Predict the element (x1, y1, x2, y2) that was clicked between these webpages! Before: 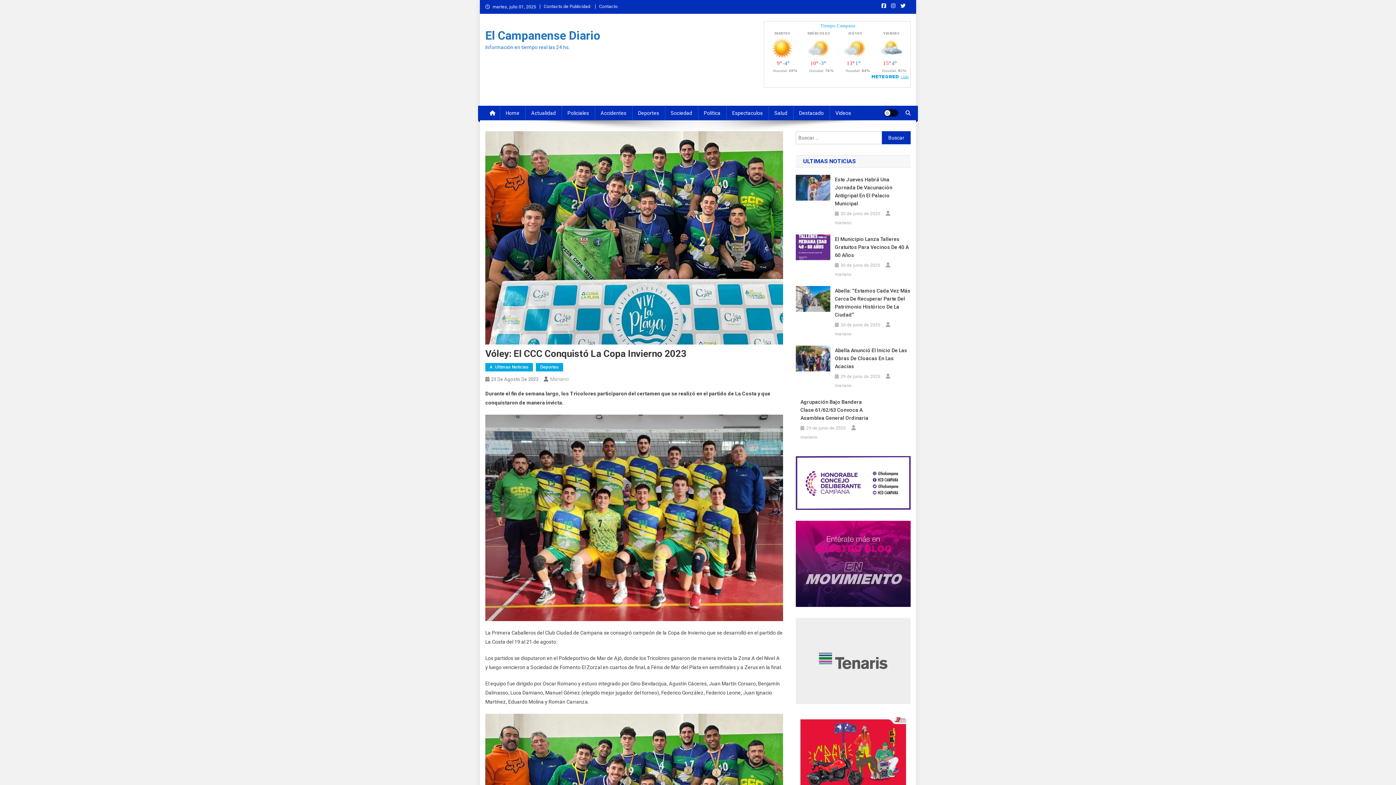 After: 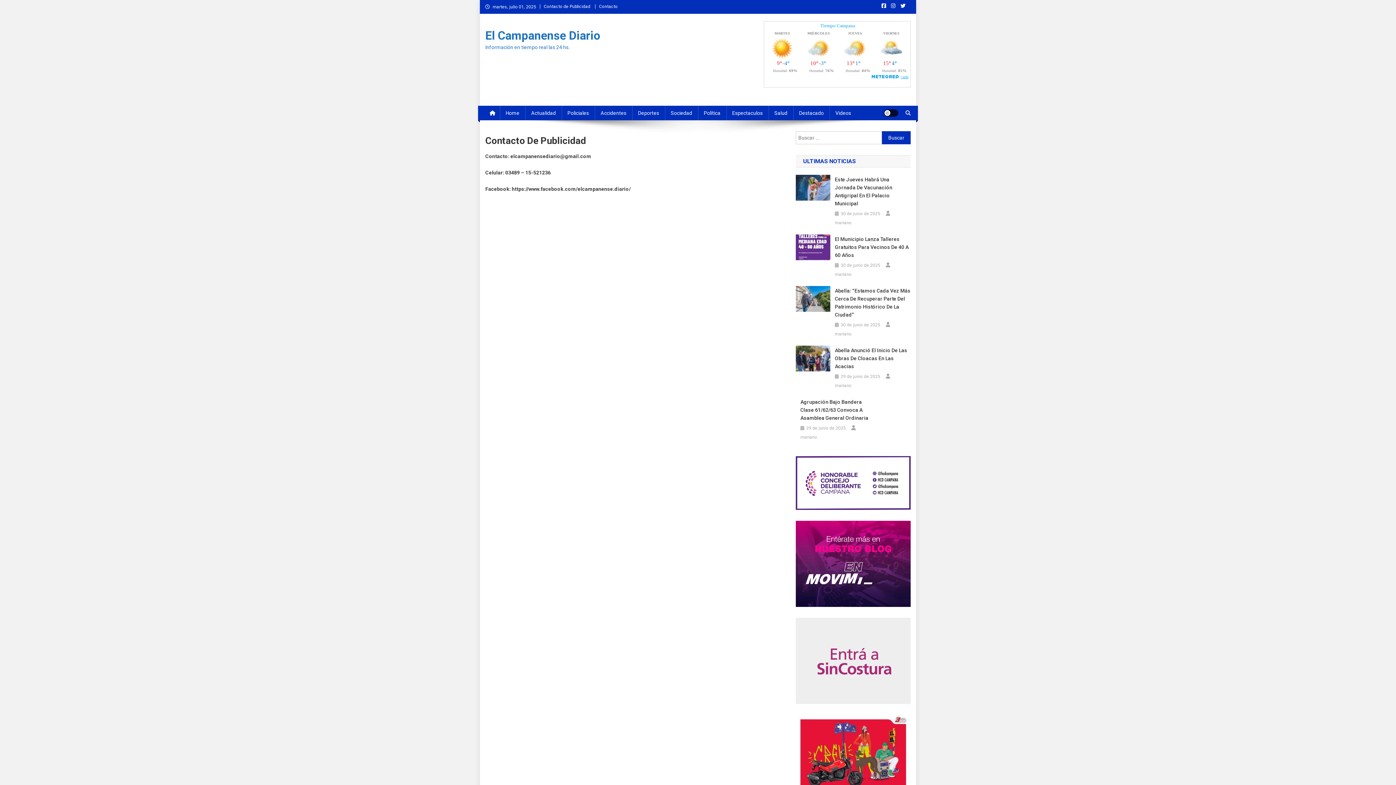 Action: label: Contacto de Publicidad bbox: (544, 4, 590, 9)